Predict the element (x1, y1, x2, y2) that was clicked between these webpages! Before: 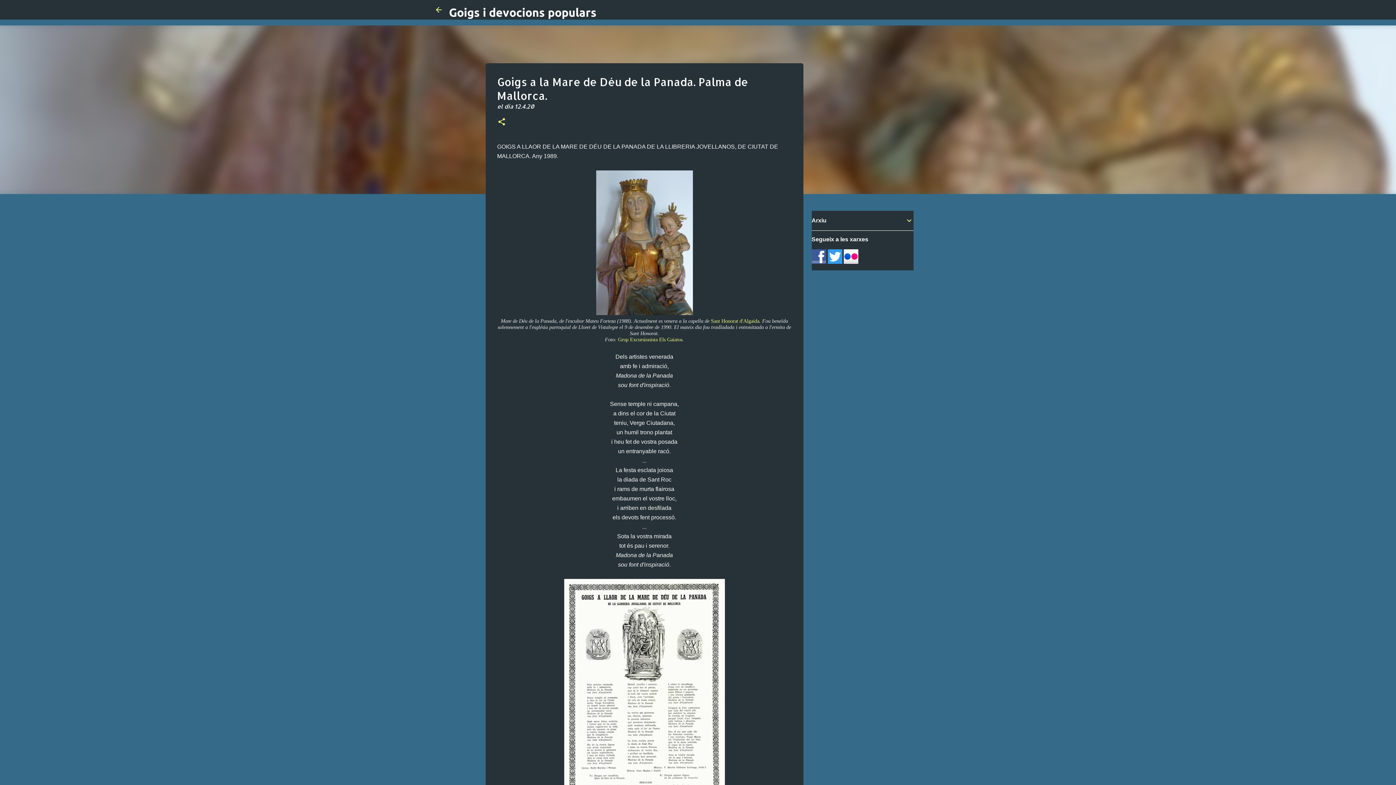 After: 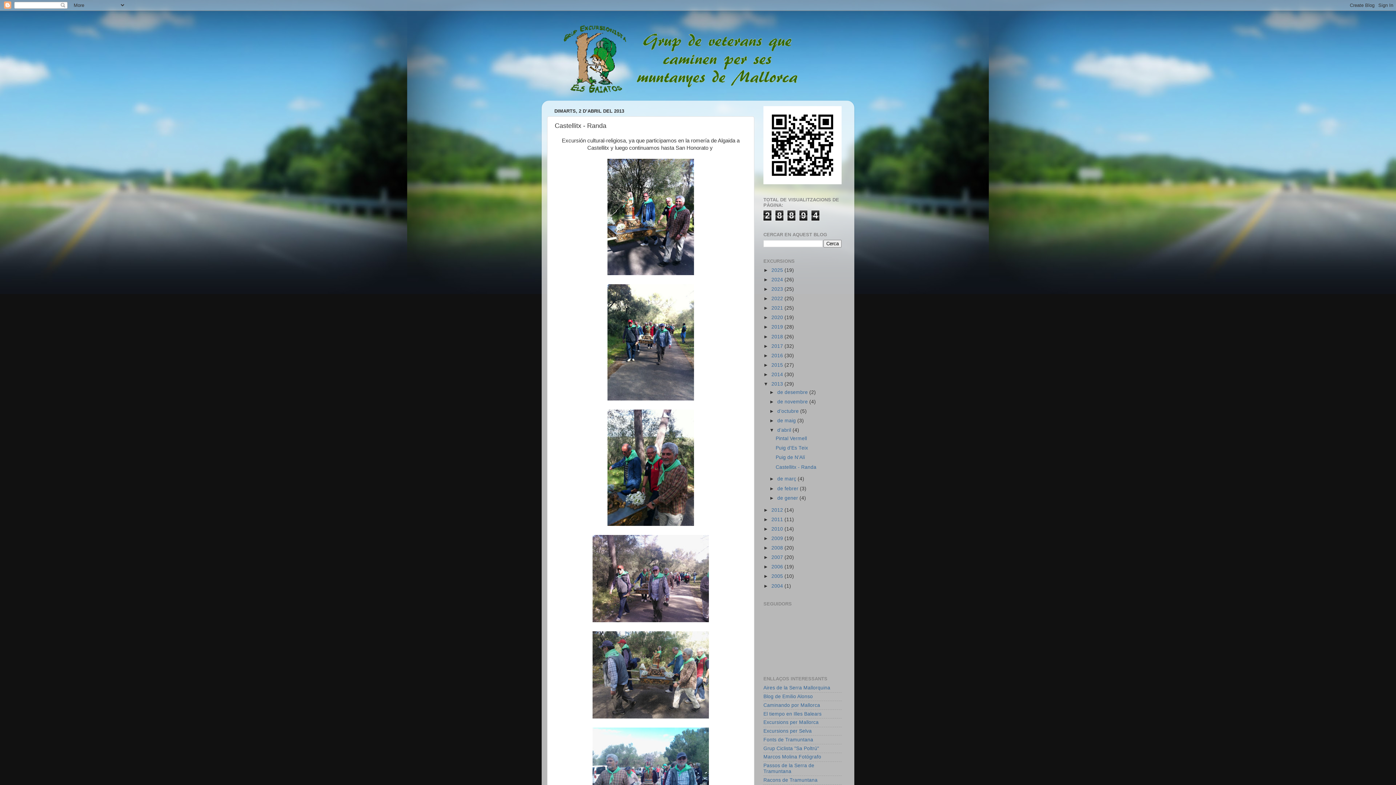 Action: label: Grup Excursionista Els Gaiatos bbox: (618, 336, 682, 342)